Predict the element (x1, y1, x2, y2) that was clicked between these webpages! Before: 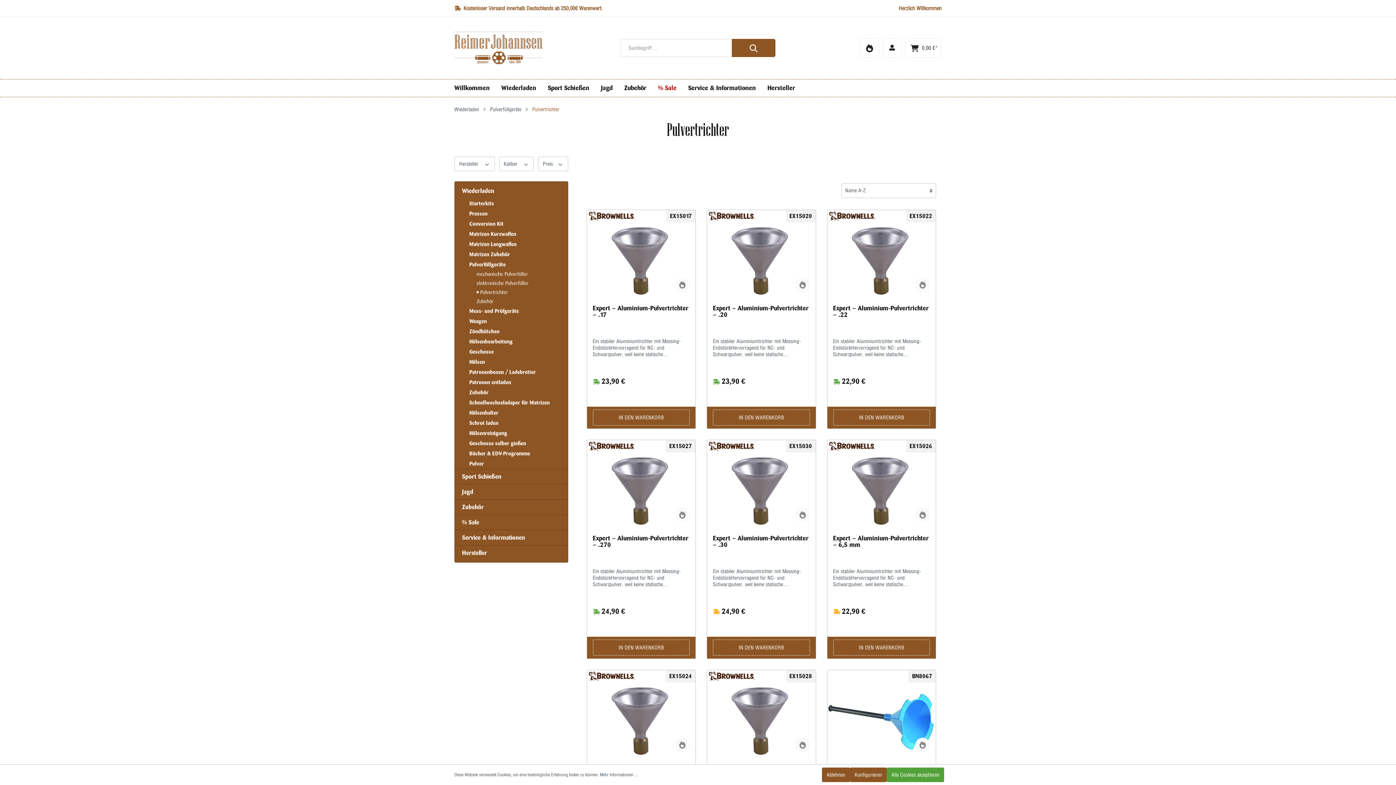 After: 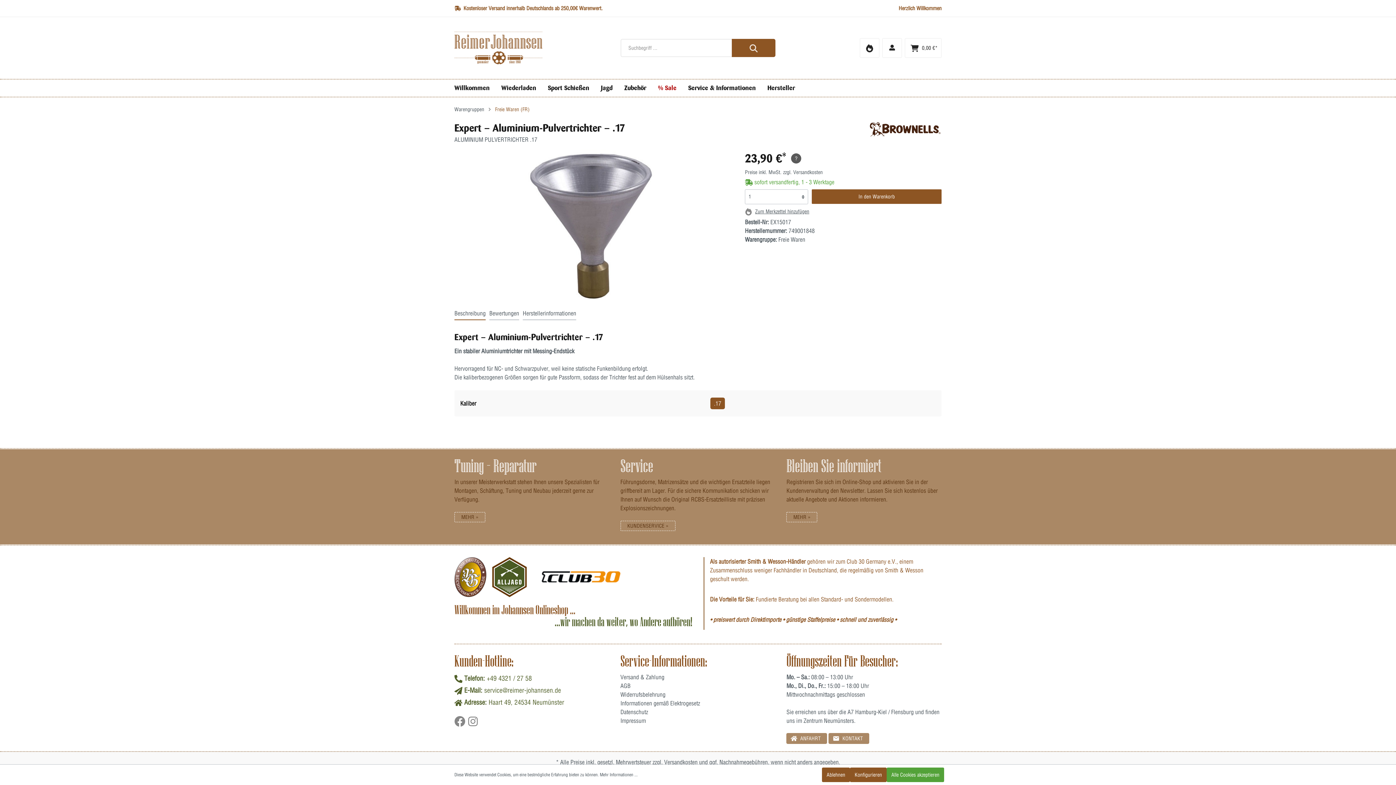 Action: bbox: (592, 304, 688, 318) label: Expert – Aluminium-Pulvertrichter – .17